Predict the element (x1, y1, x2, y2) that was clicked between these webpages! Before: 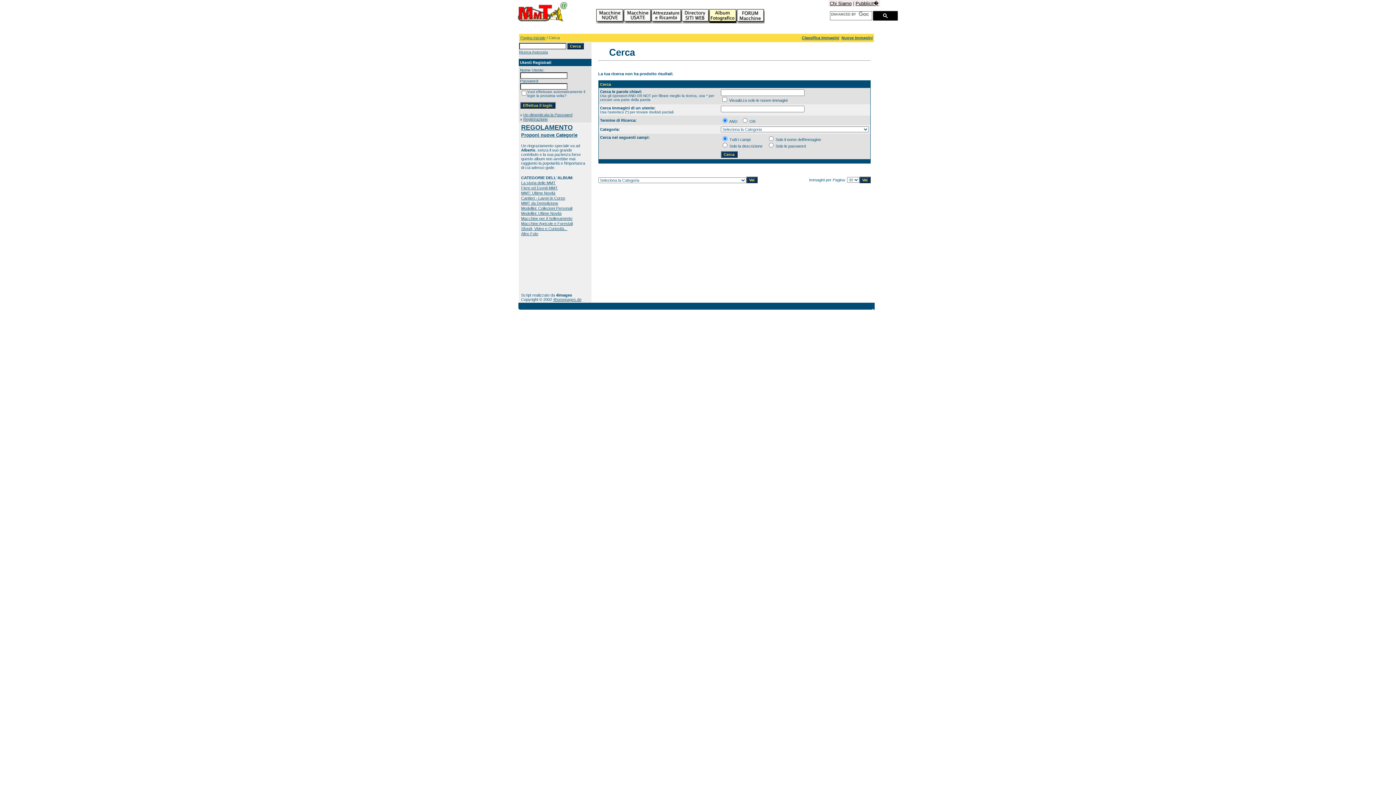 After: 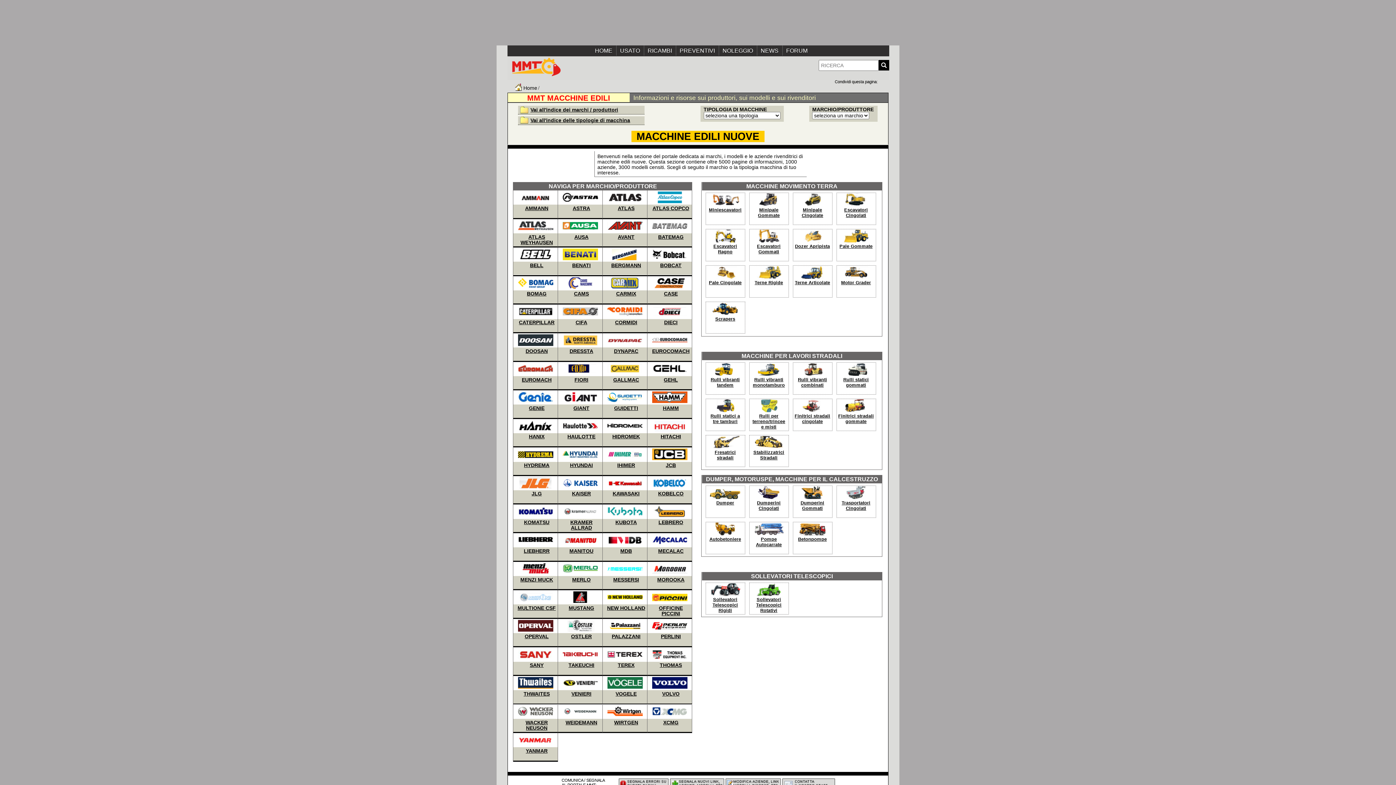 Action: bbox: (596, 17, 622, 21)